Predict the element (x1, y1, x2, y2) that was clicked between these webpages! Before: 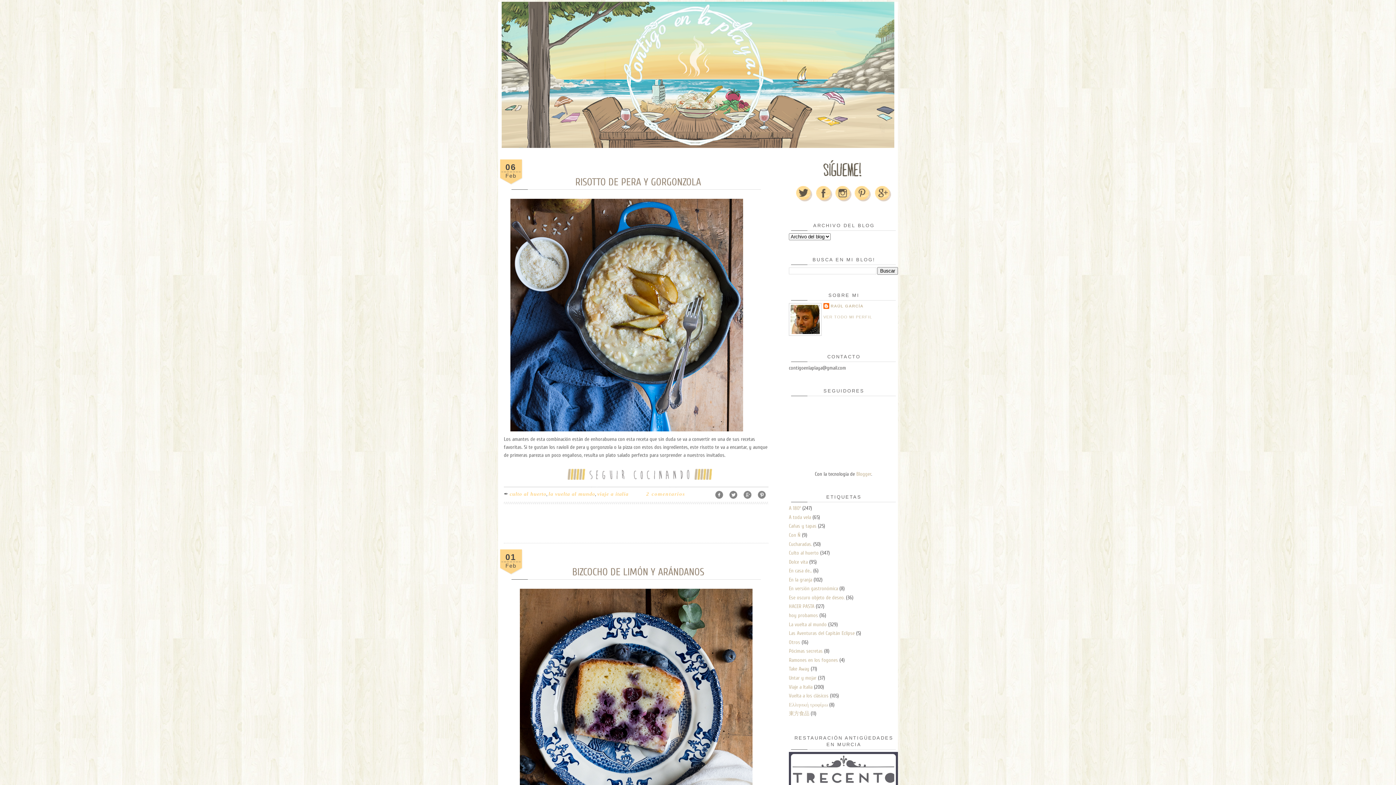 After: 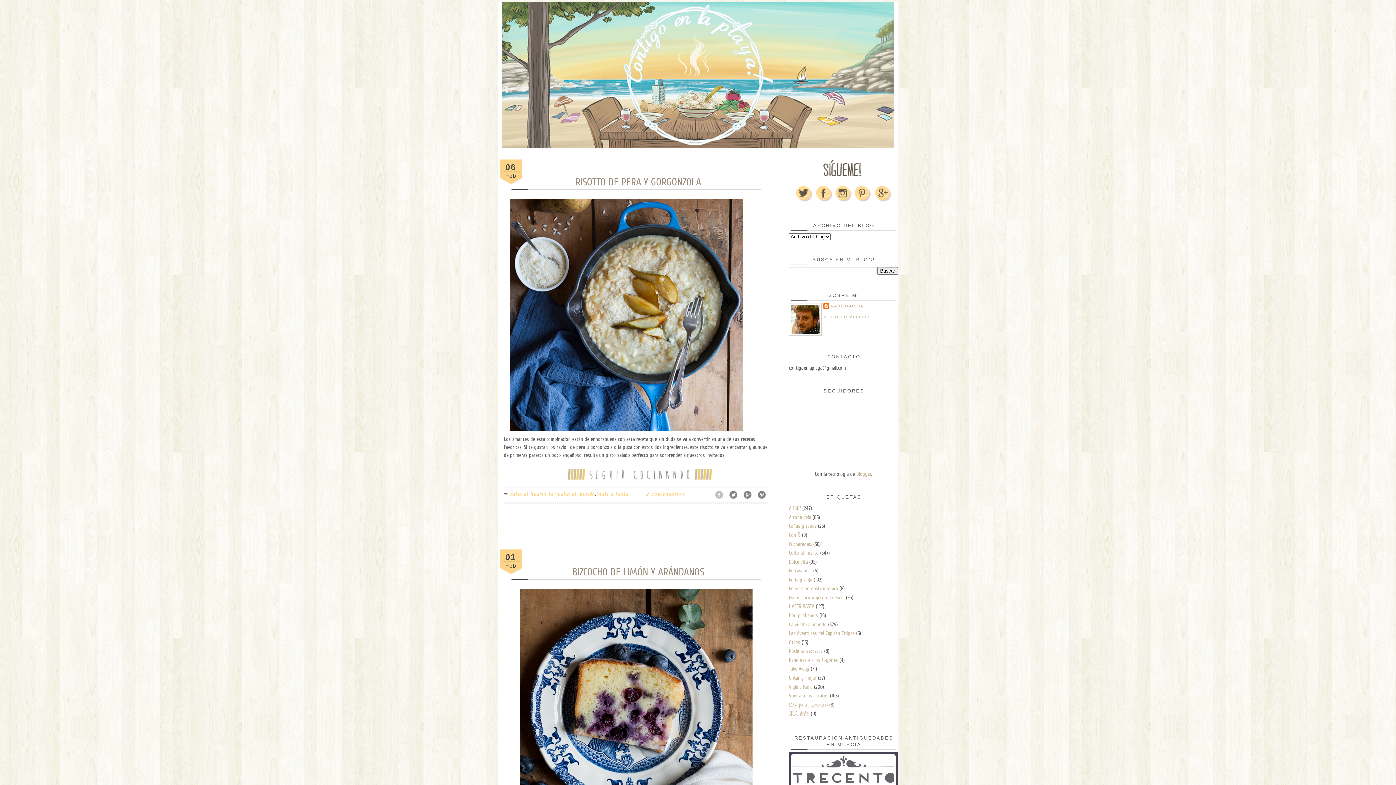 Action: bbox: (713, 496, 726, 502)